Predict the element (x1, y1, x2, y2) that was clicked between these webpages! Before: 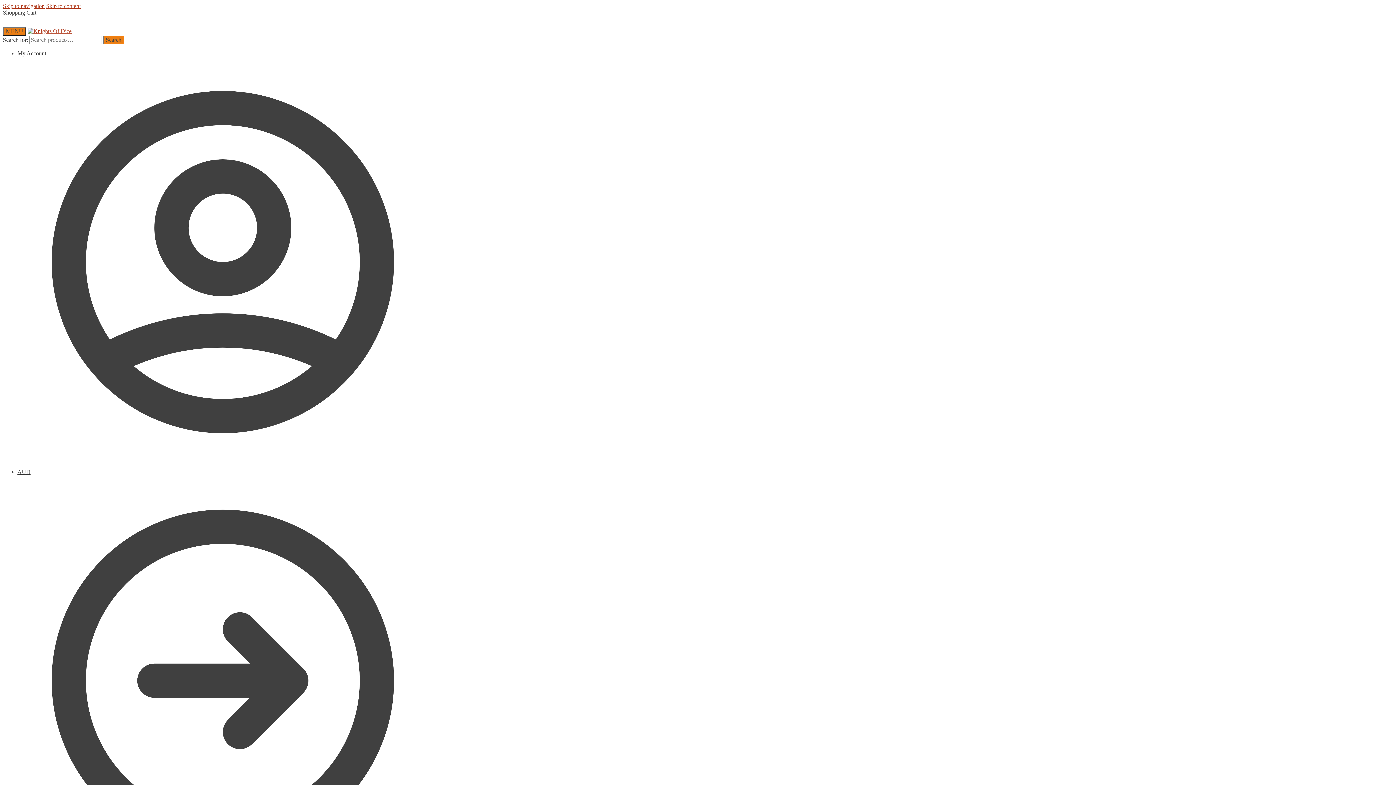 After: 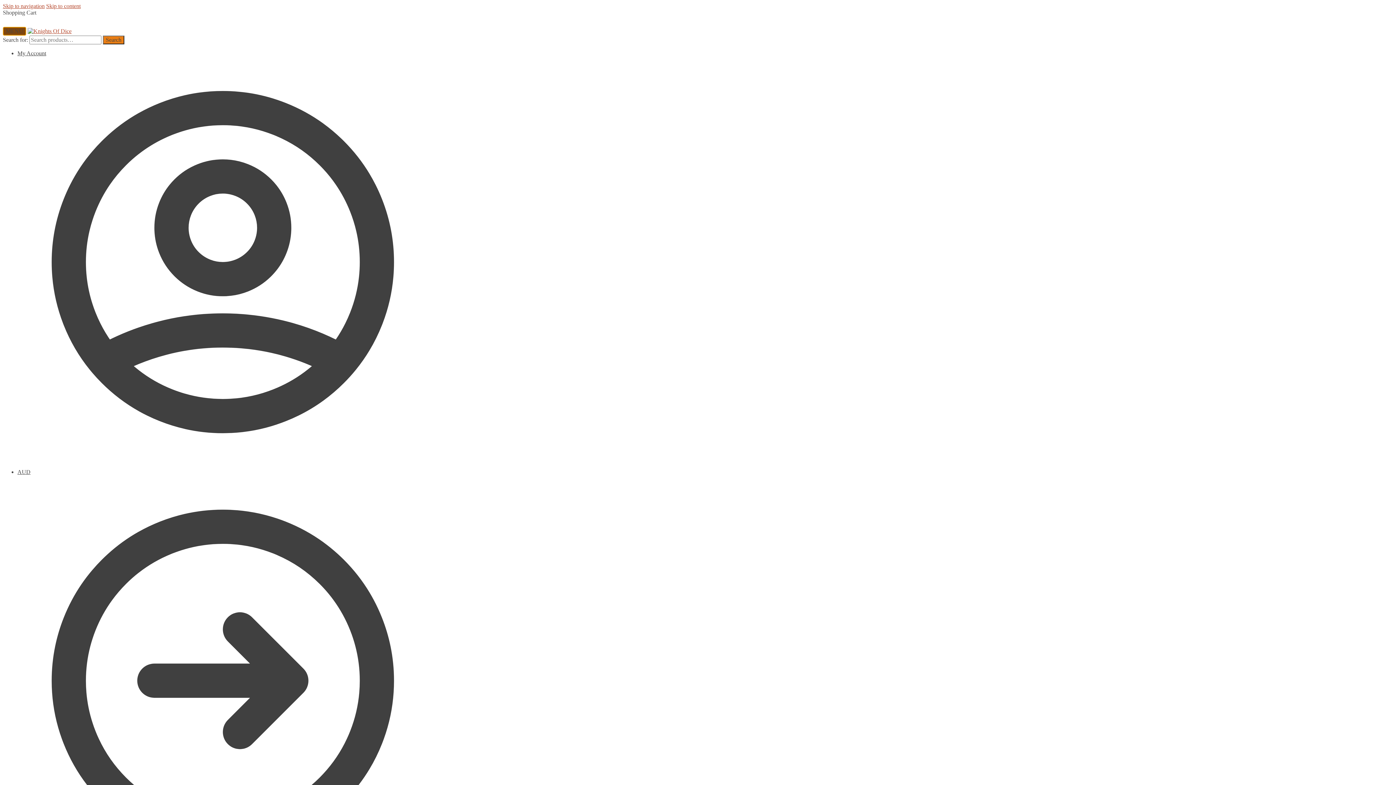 Action: bbox: (2, 26, 26, 35) label: Menu